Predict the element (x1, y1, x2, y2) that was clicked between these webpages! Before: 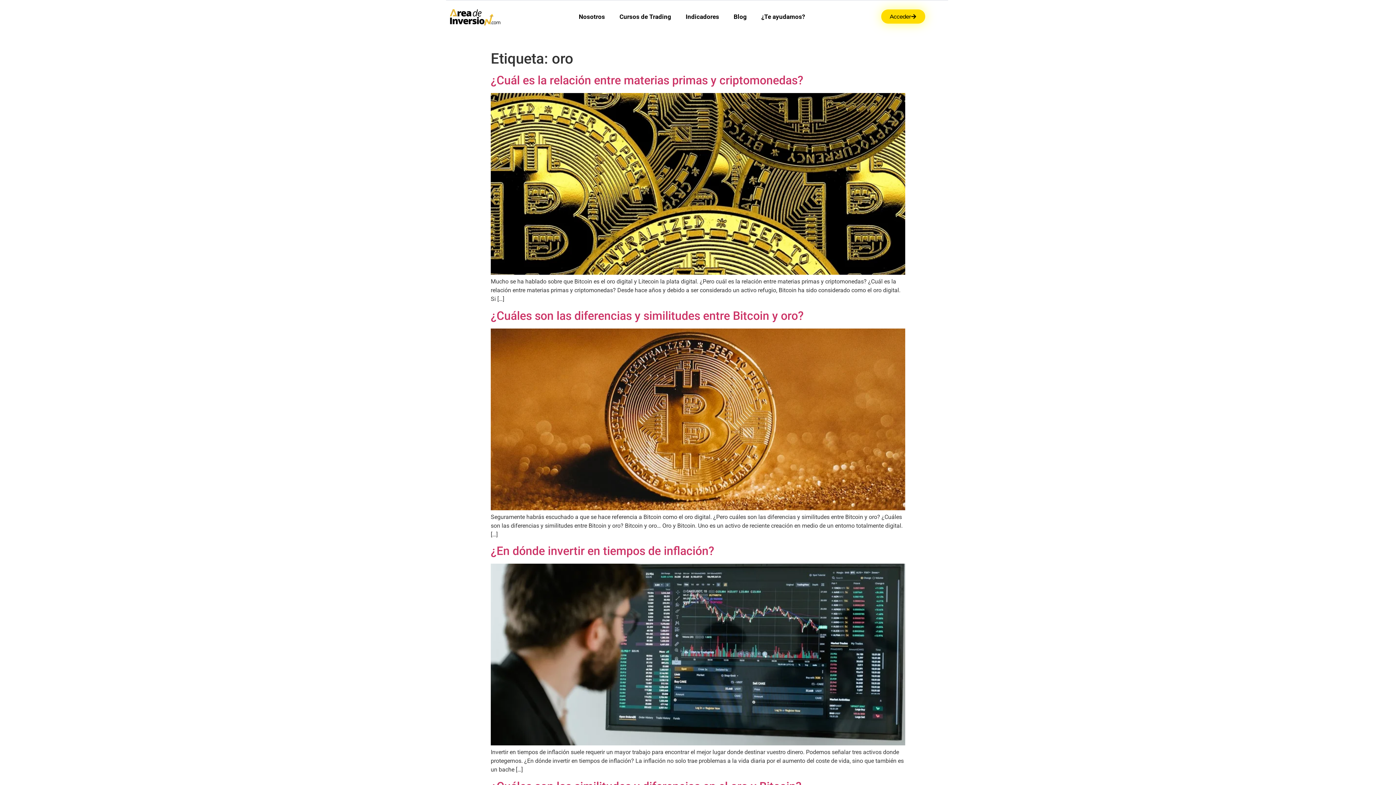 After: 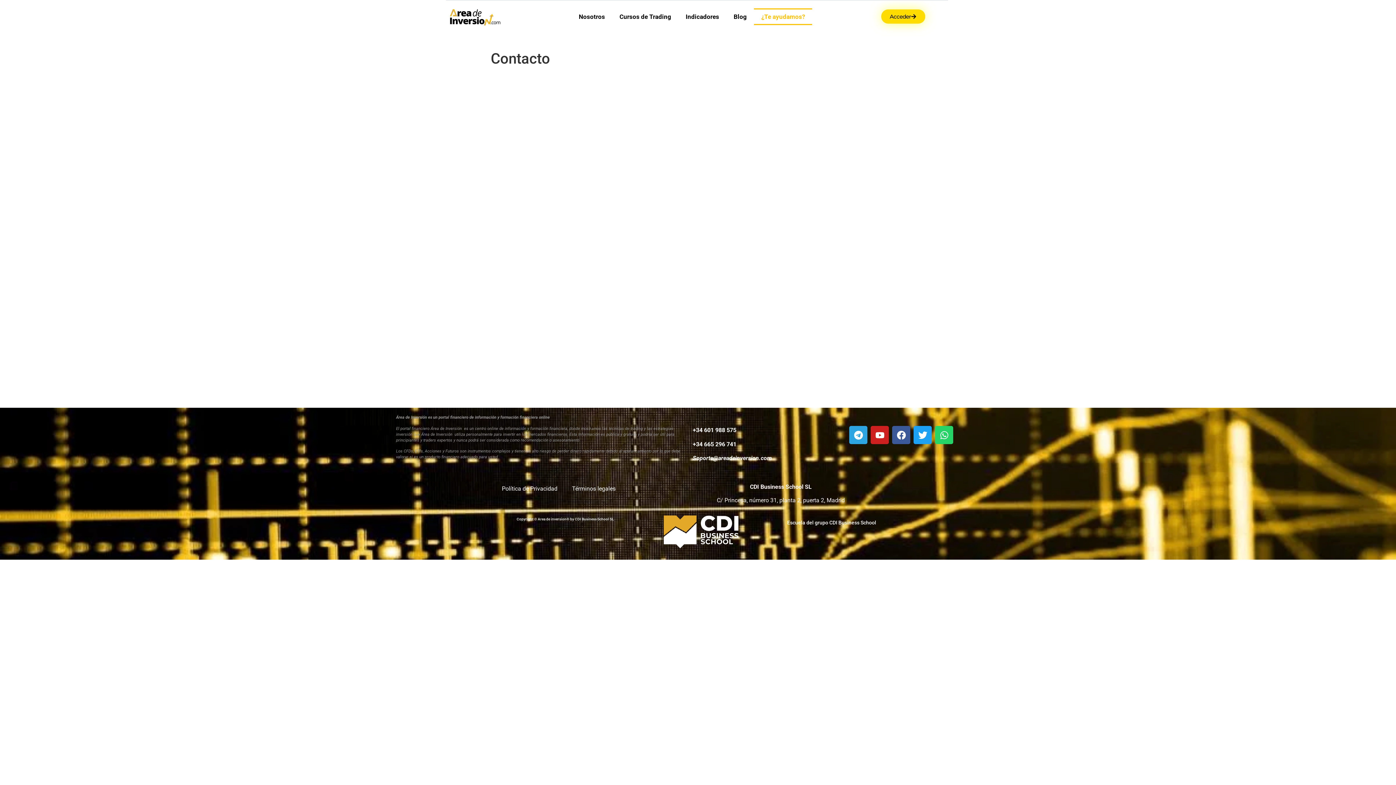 Action: bbox: (754, 8, 812, 24) label: ¿Te ayudamos?